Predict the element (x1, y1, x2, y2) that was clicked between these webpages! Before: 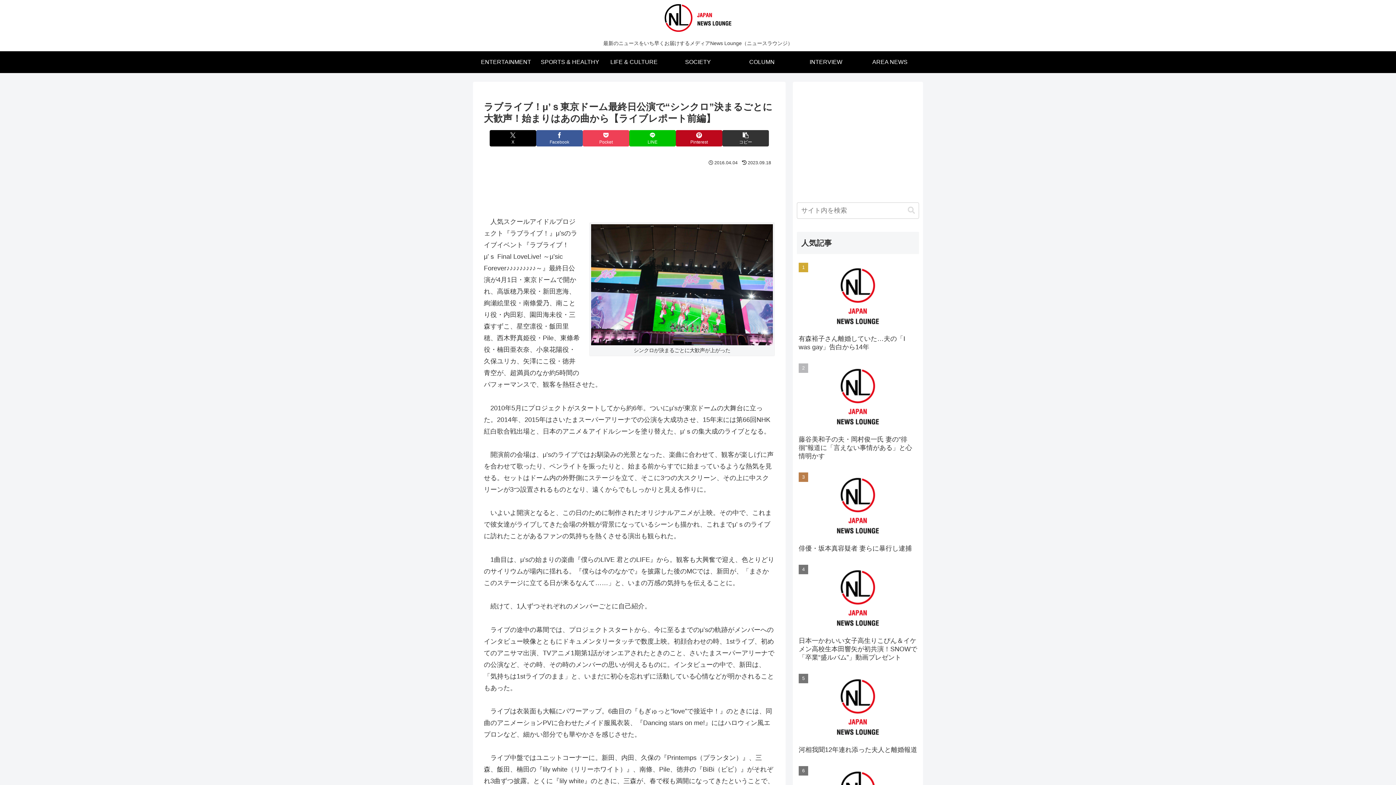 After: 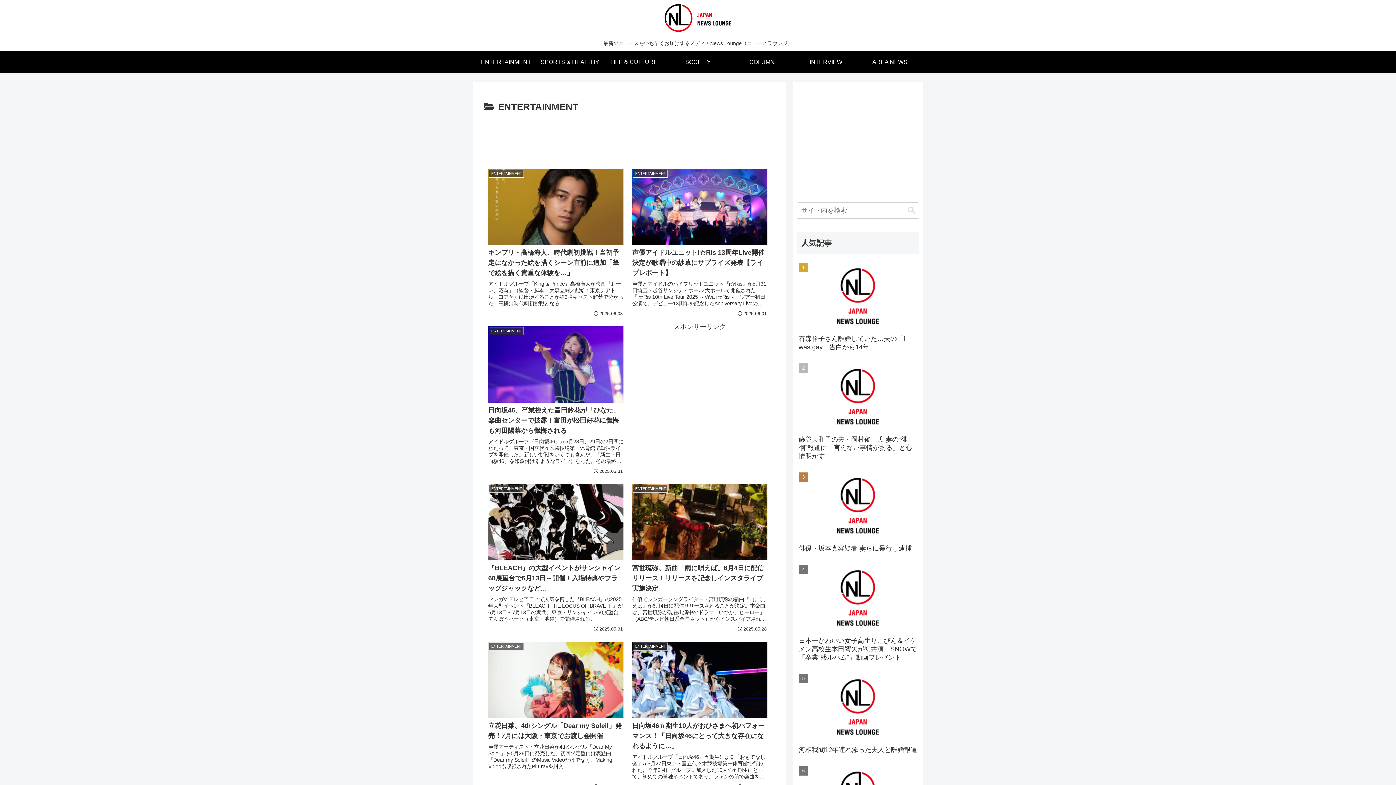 Action: label: ENTERTAINMENT bbox: (474, 51, 538, 73)